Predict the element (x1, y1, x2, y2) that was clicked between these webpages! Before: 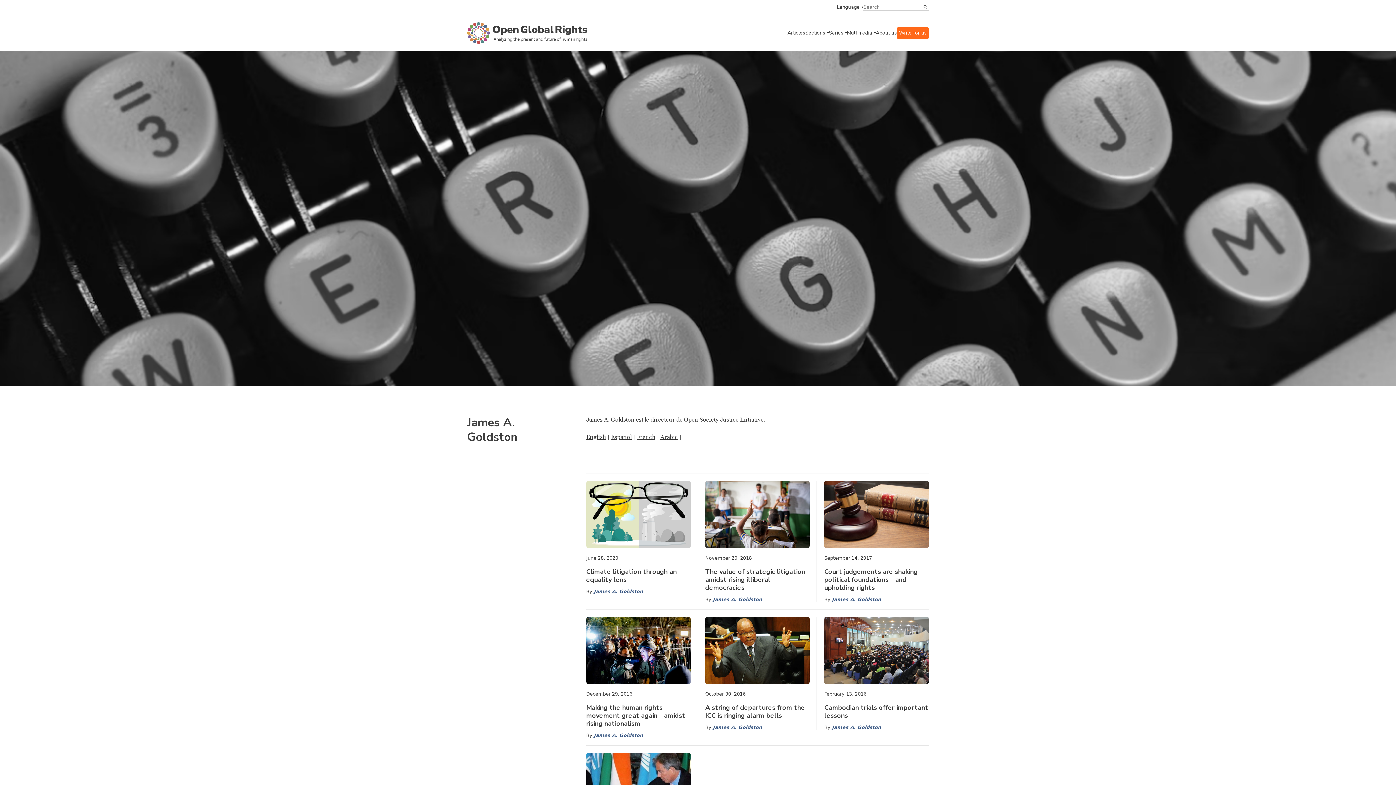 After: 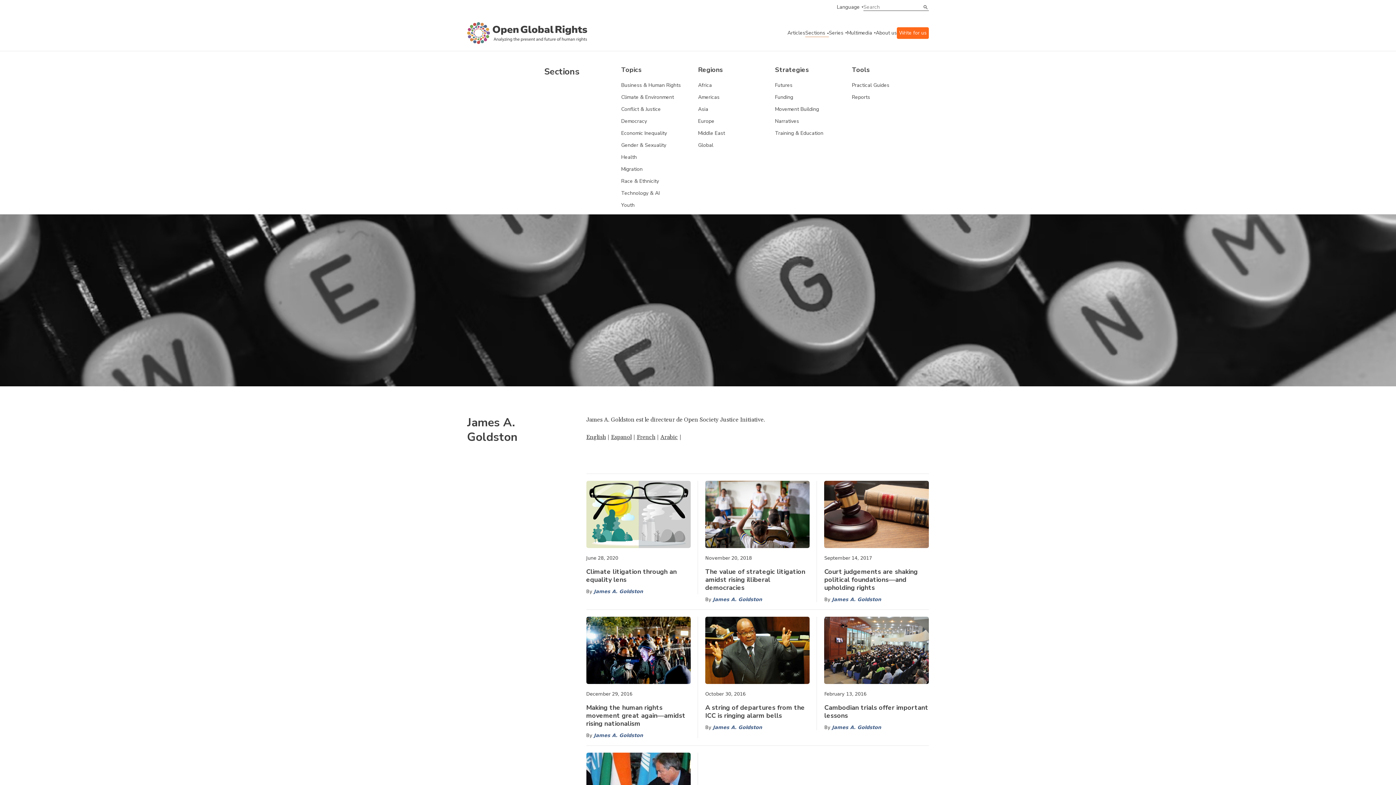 Action: bbox: (805, 29, 829, 37) label: categories menu